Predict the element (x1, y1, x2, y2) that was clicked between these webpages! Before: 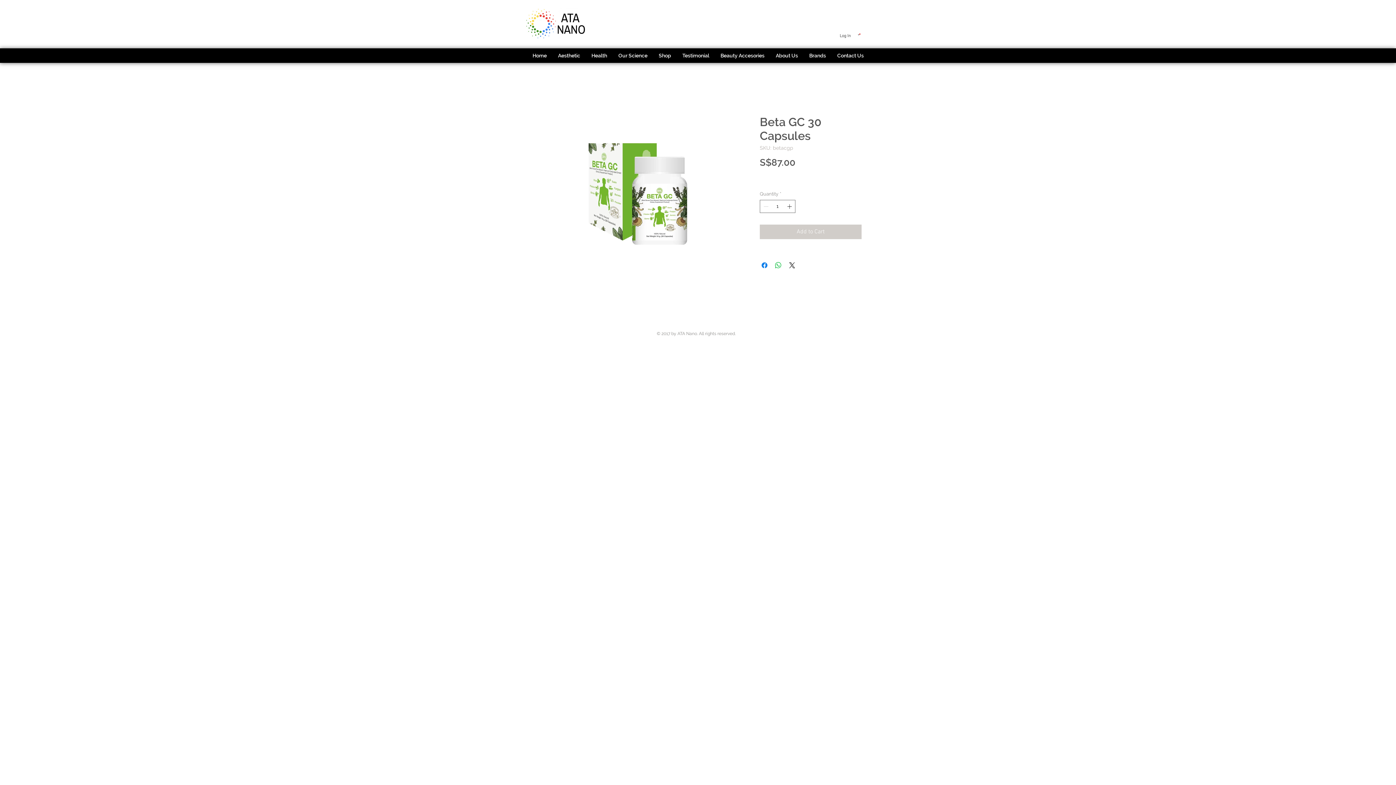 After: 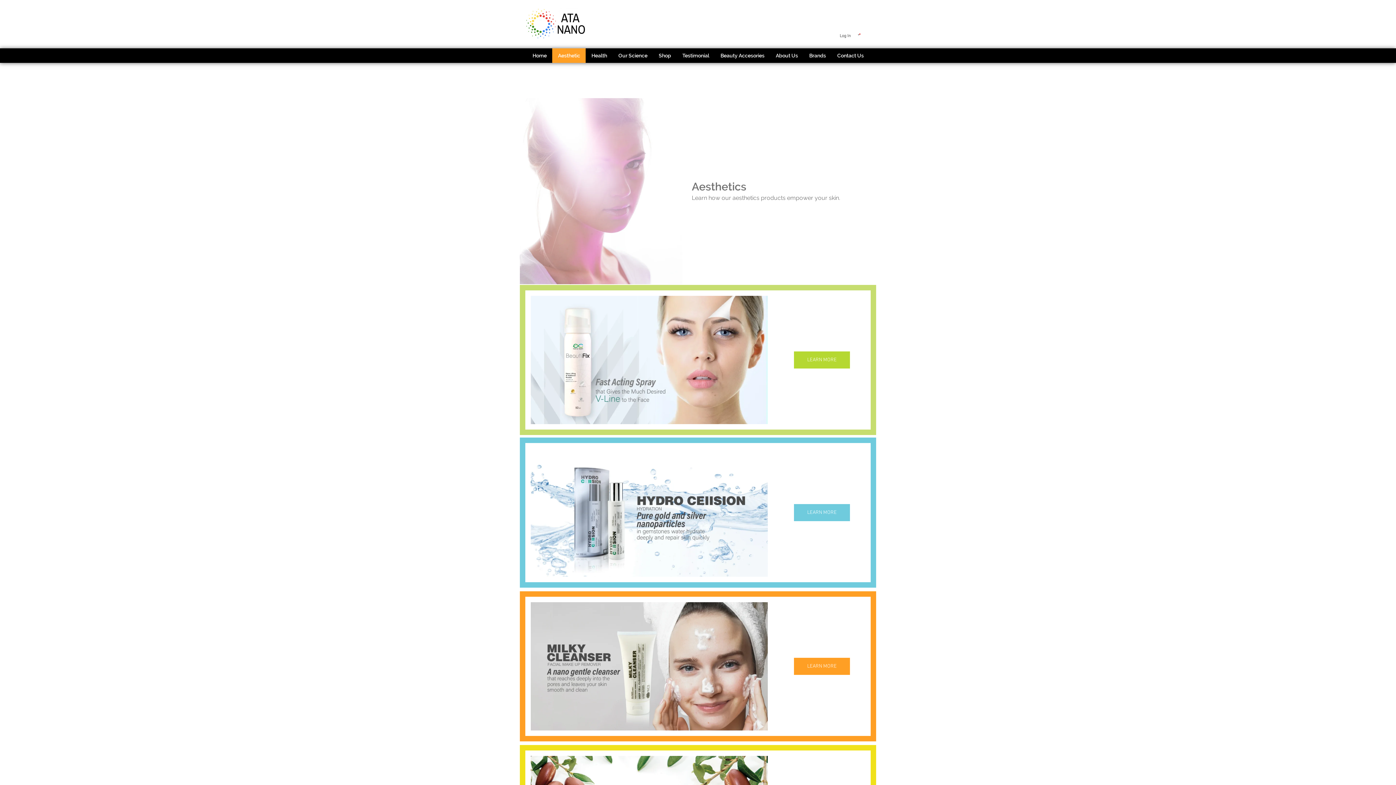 Action: bbox: (552, 48, 585, 62) label: Aesthetic